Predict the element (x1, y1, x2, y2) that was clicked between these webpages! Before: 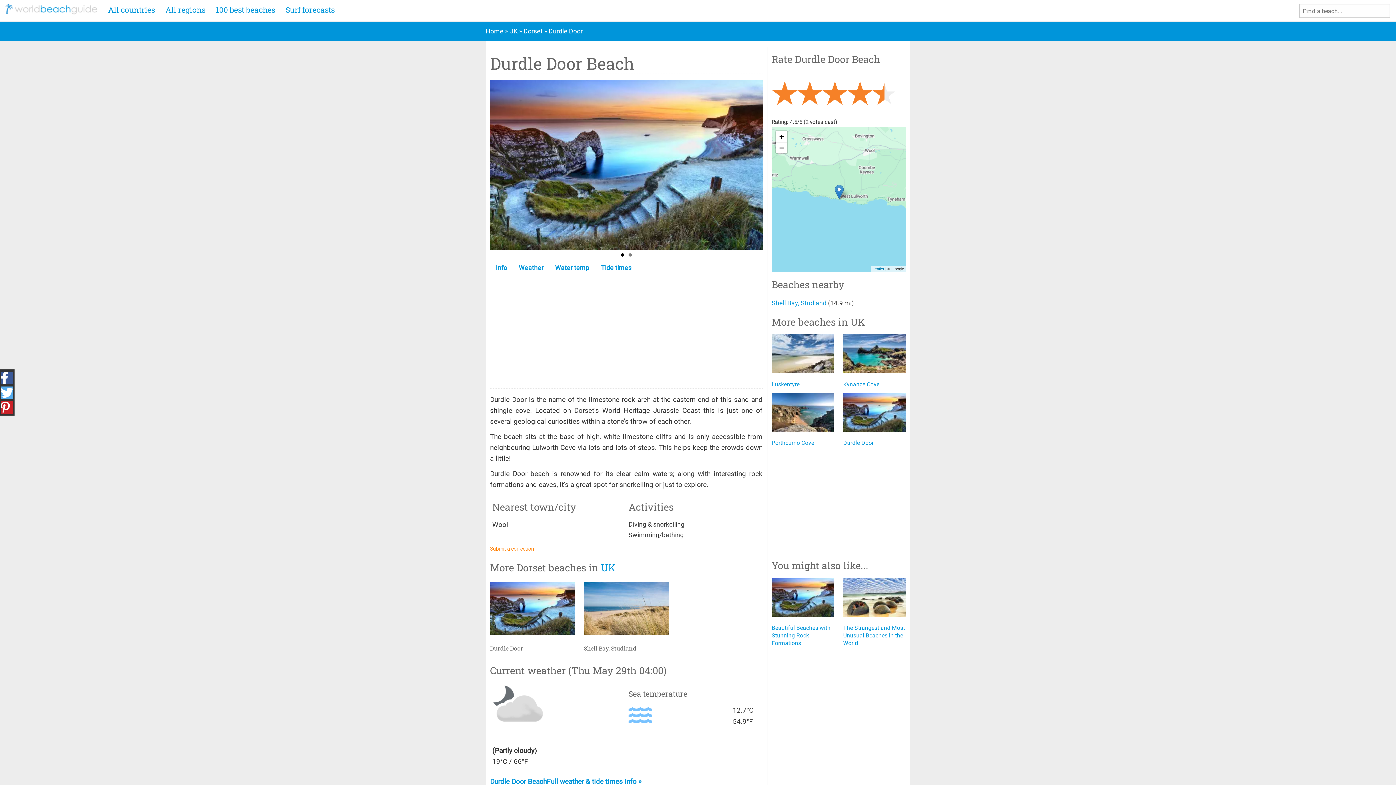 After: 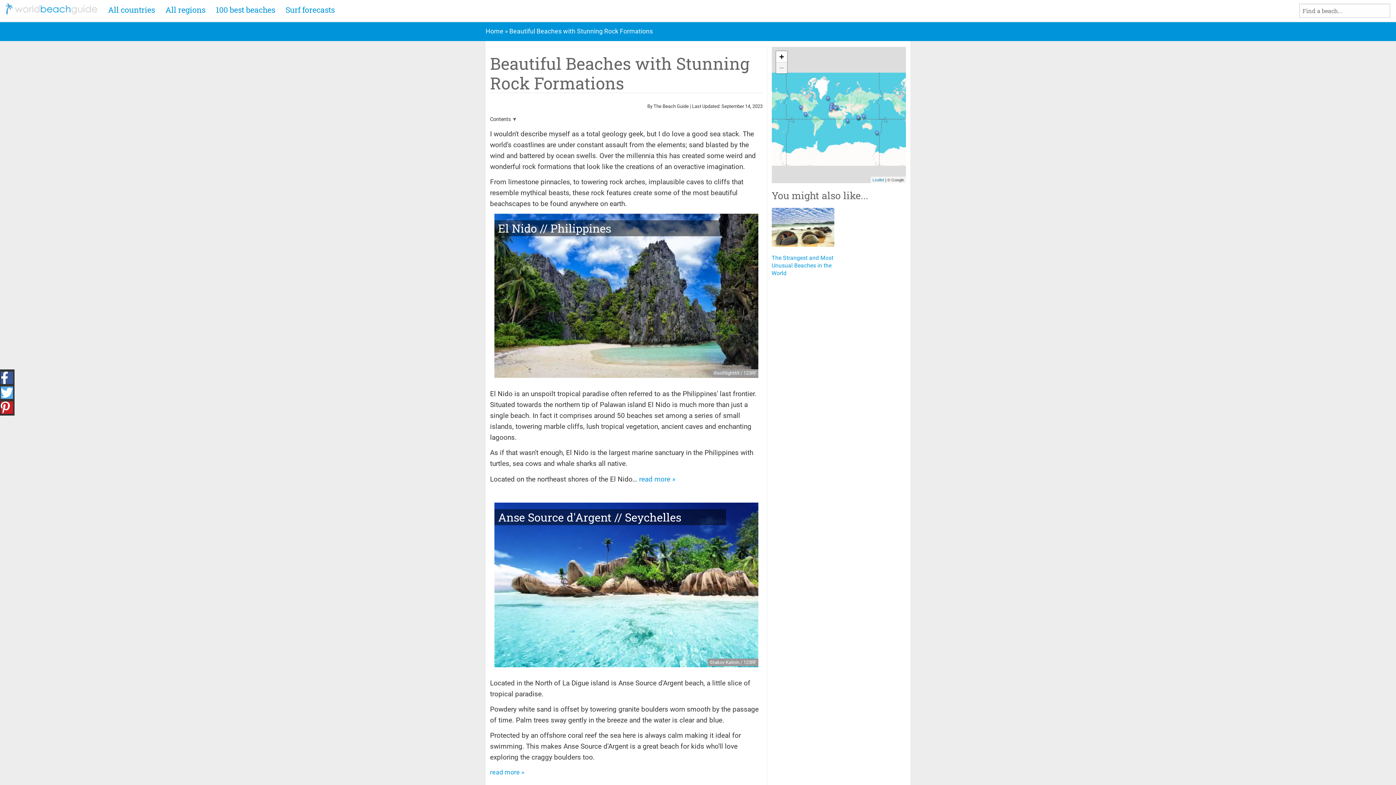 Action: bbox: (771, 611, 834, 647) label: Beautiful Beaches with Stunning Rock Formations